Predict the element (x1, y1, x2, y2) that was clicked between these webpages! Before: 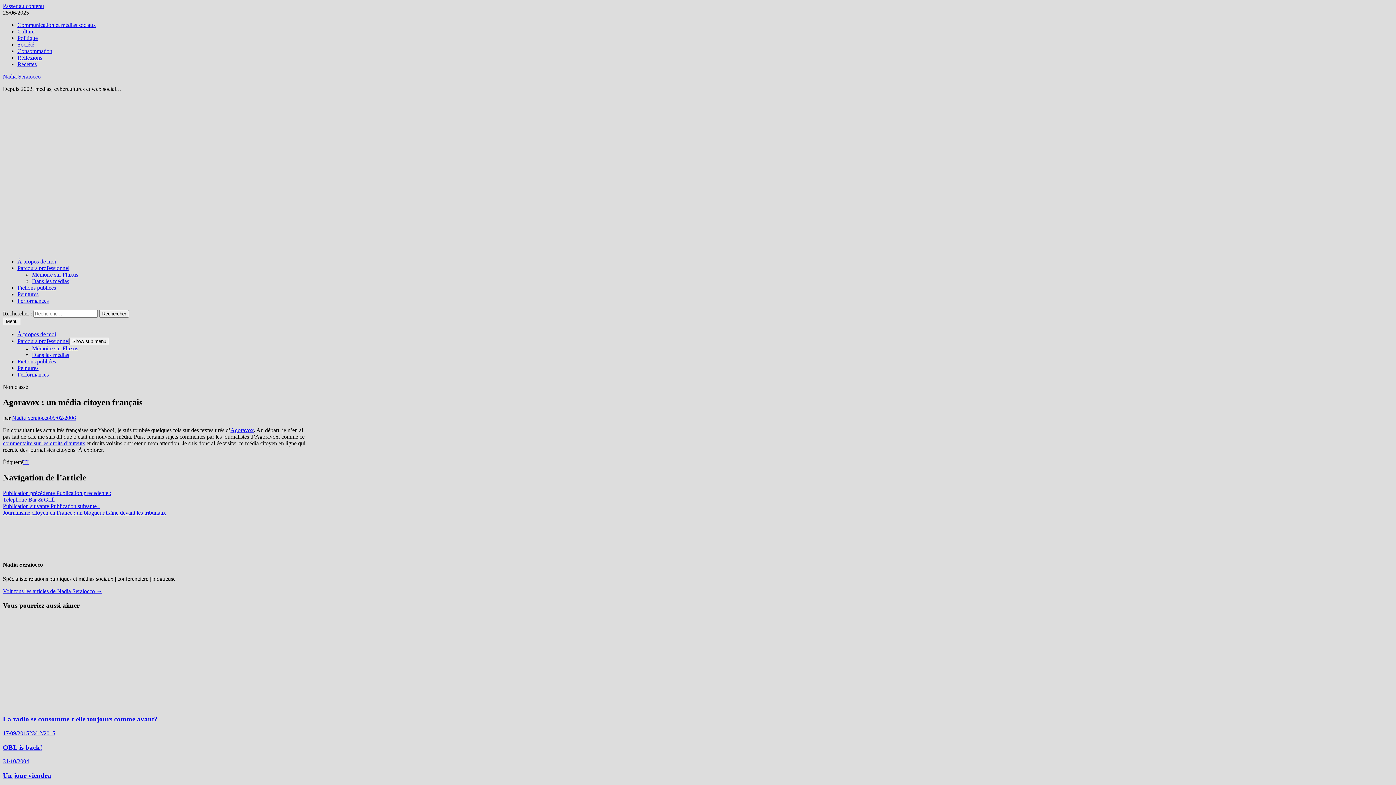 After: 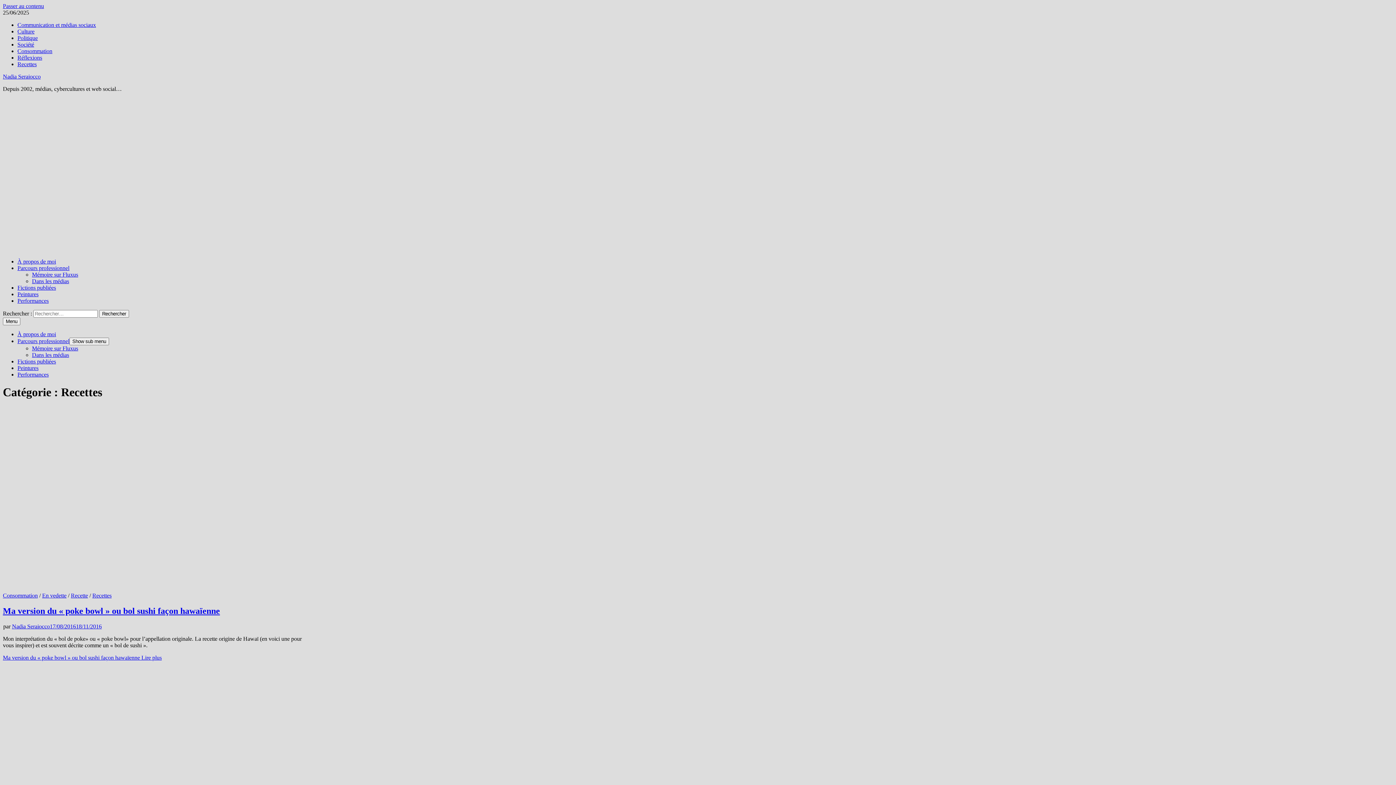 Action: bbox: (17, 61, 36, 67) label: Recettes